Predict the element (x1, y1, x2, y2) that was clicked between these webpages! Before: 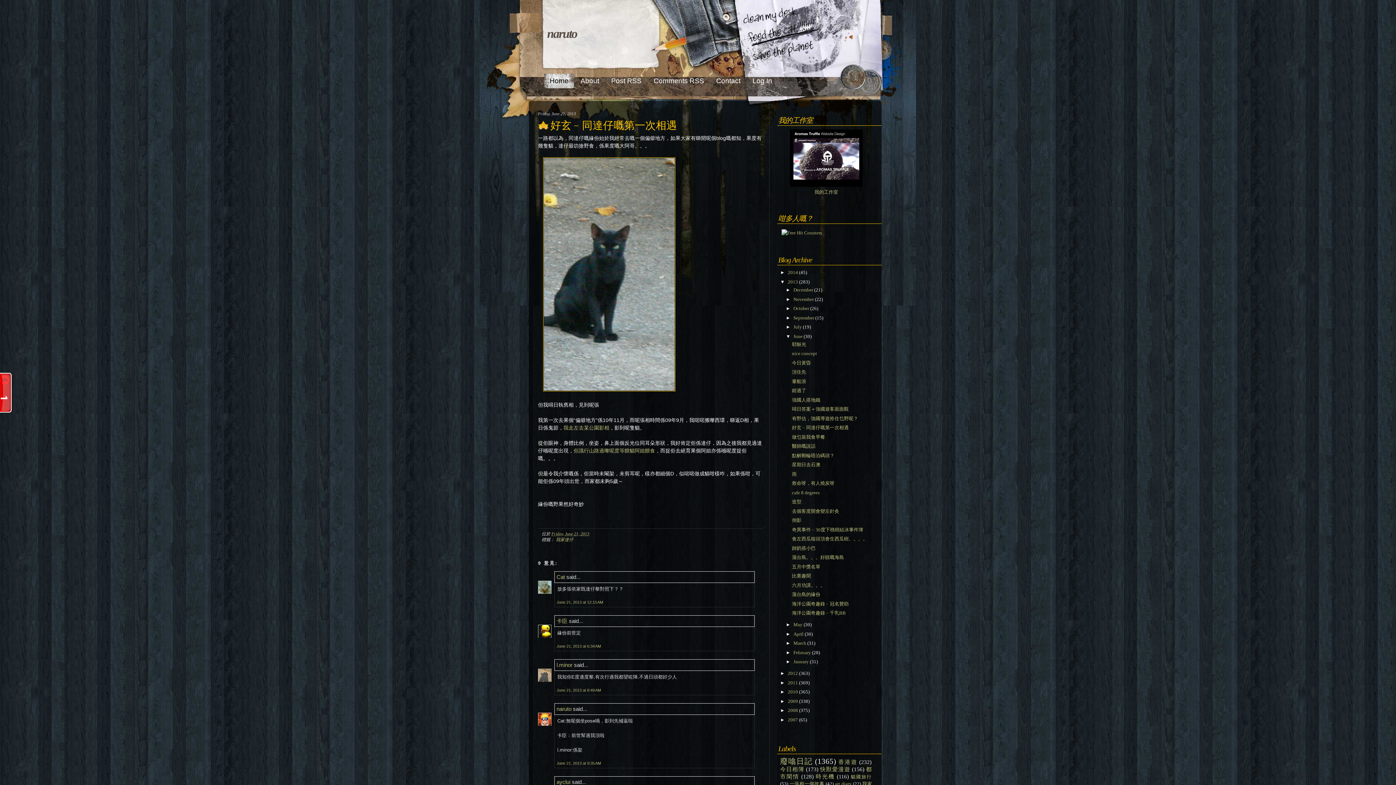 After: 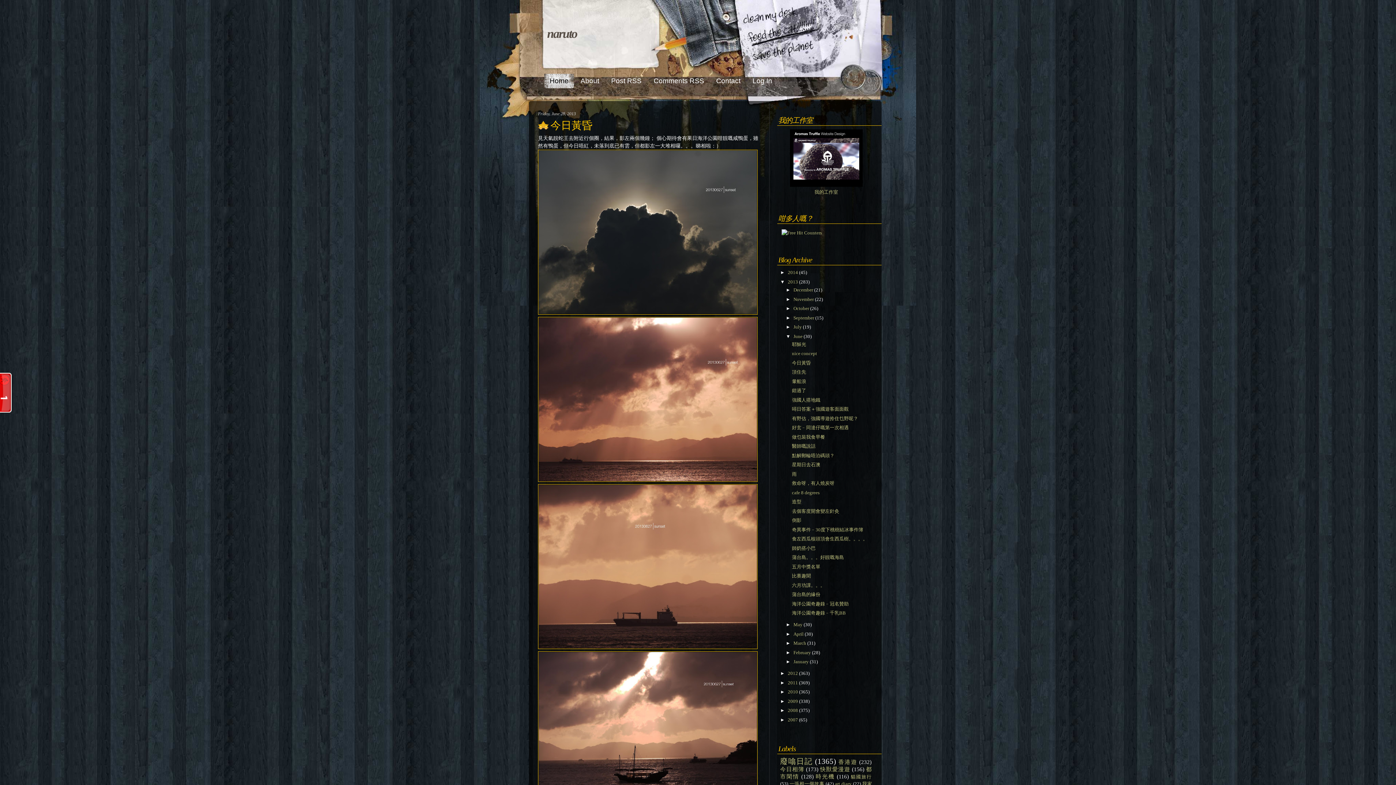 Action: bbox: (792, 360, 811, 365) label: 今日黃昏